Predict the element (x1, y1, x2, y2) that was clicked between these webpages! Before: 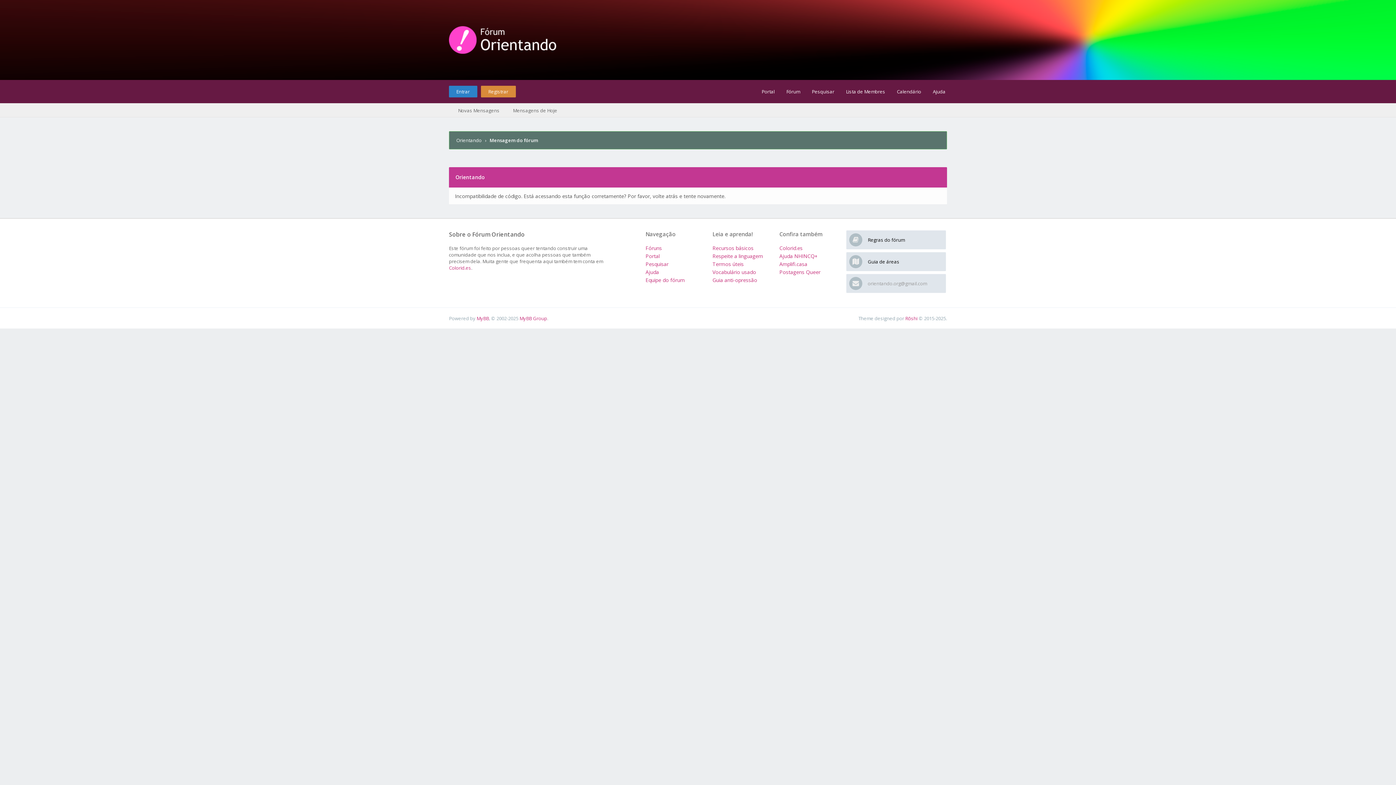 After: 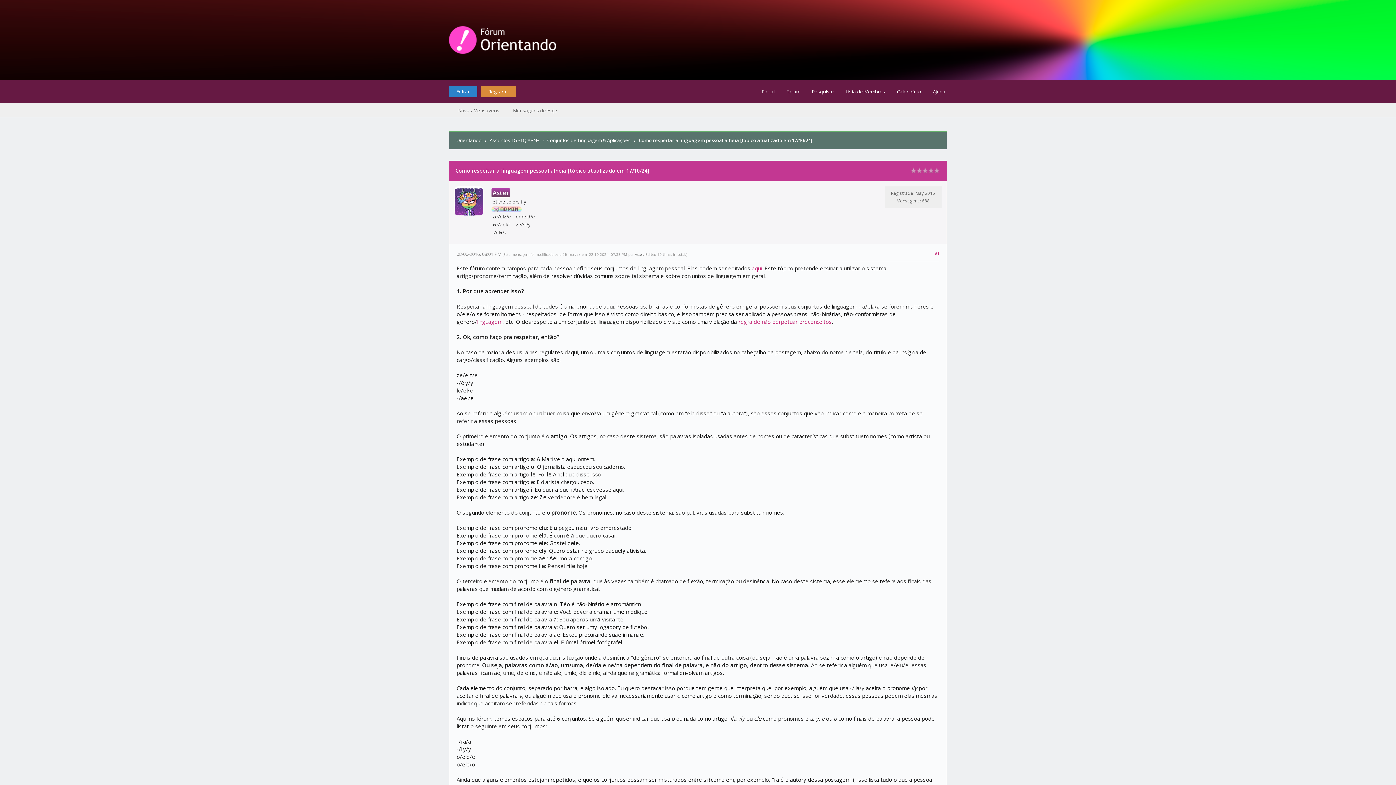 Action: bbox: (712, 252, 763, 259) label: Respeite a linguagem